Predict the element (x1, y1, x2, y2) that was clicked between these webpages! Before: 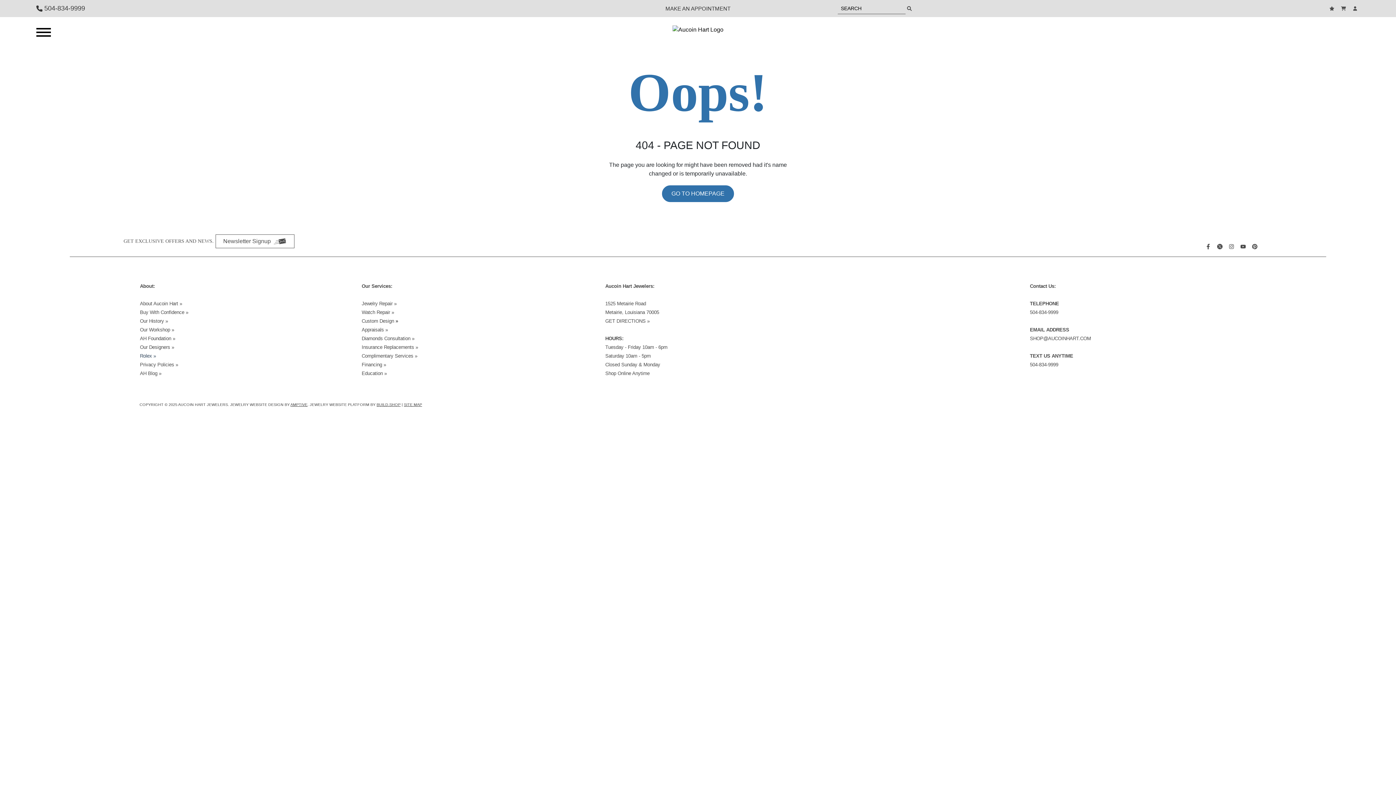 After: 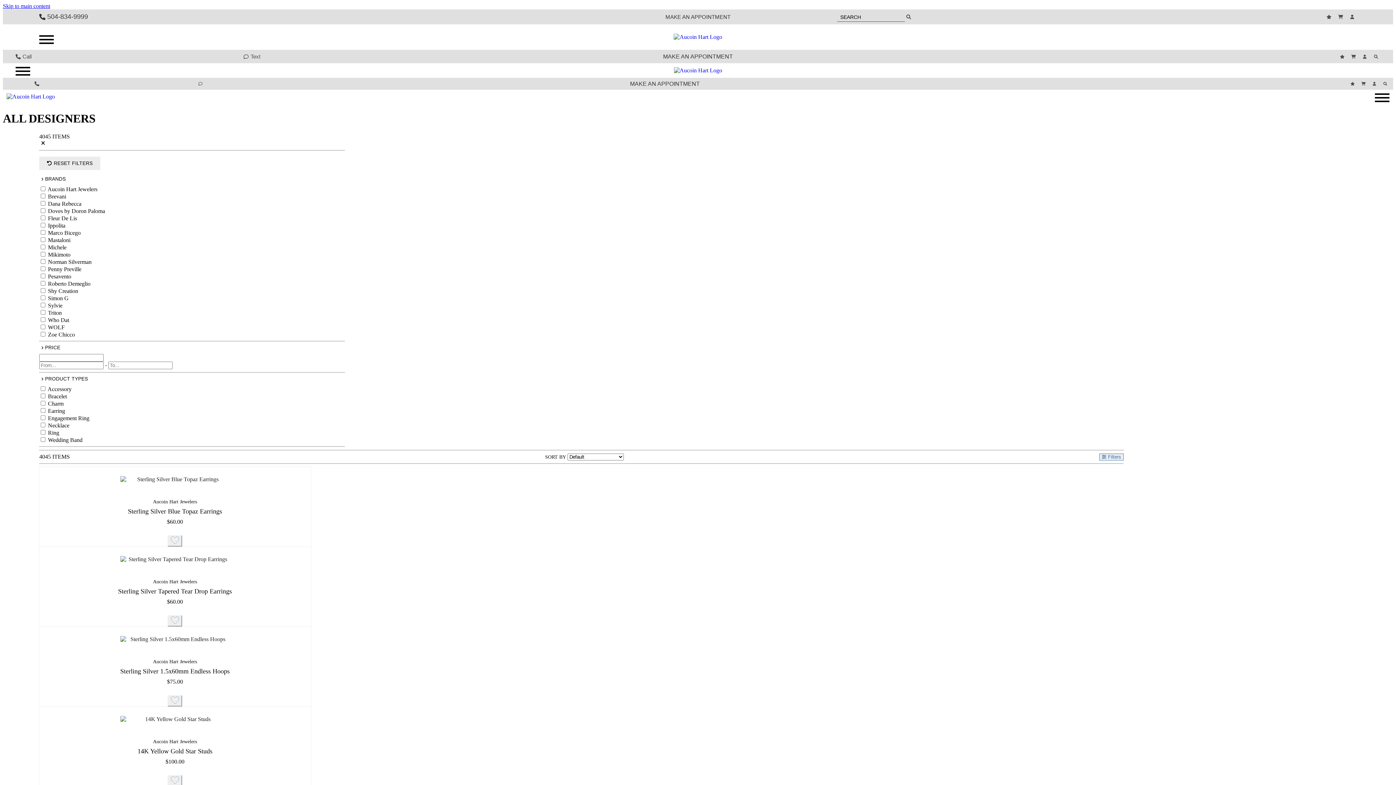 Action: label: Our Designers » bbox: (140, 344, 174, 350)